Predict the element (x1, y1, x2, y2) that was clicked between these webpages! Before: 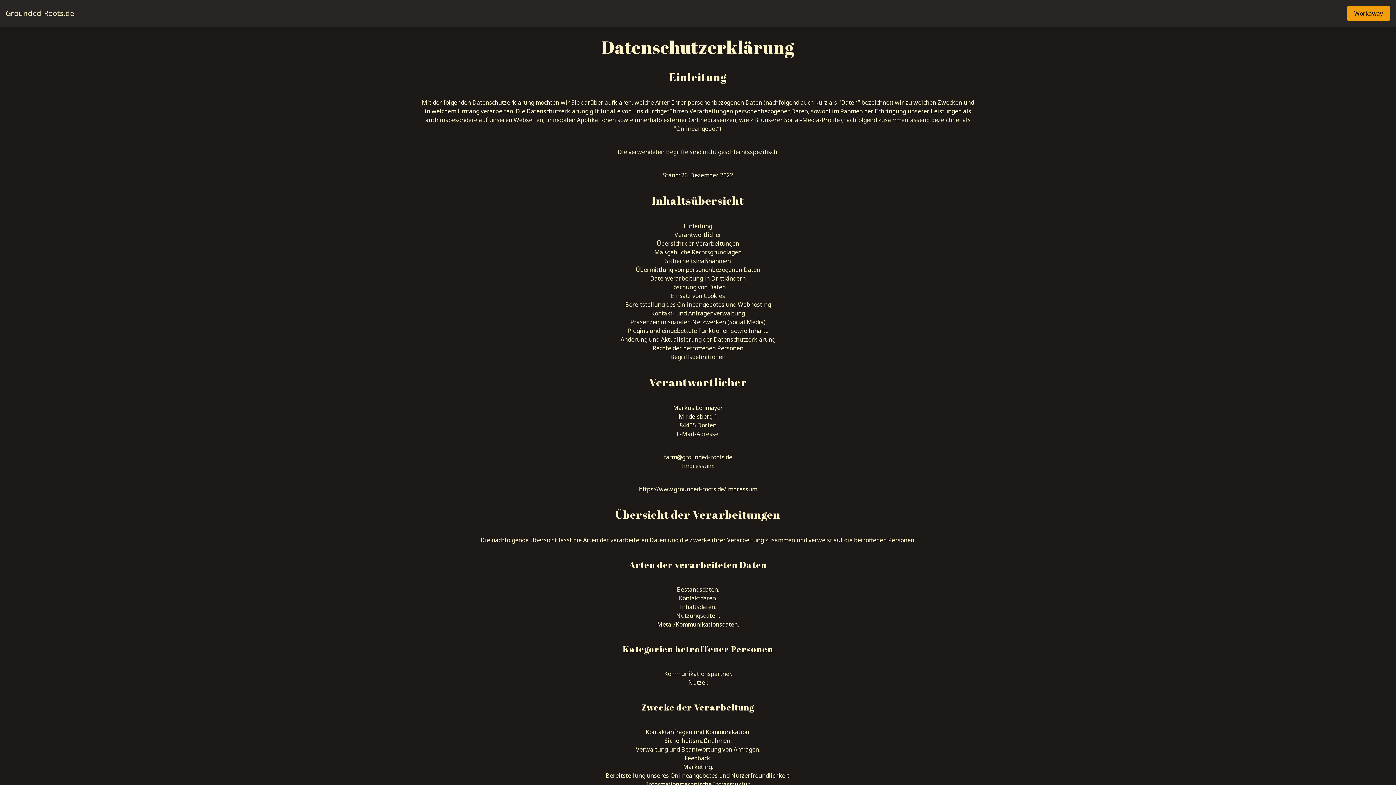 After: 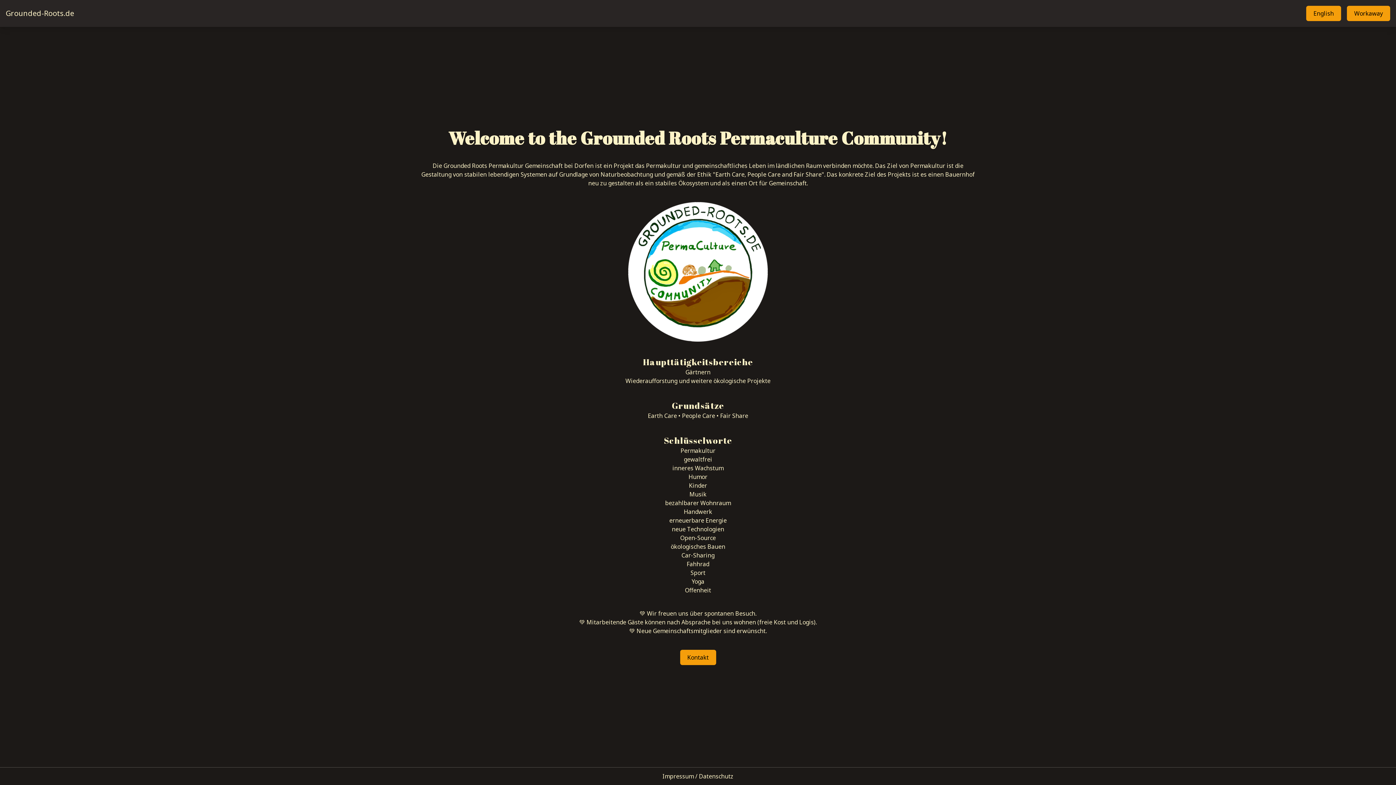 Action: label: Grounded-Roots.de bbox: (5, 8, 74, 18)